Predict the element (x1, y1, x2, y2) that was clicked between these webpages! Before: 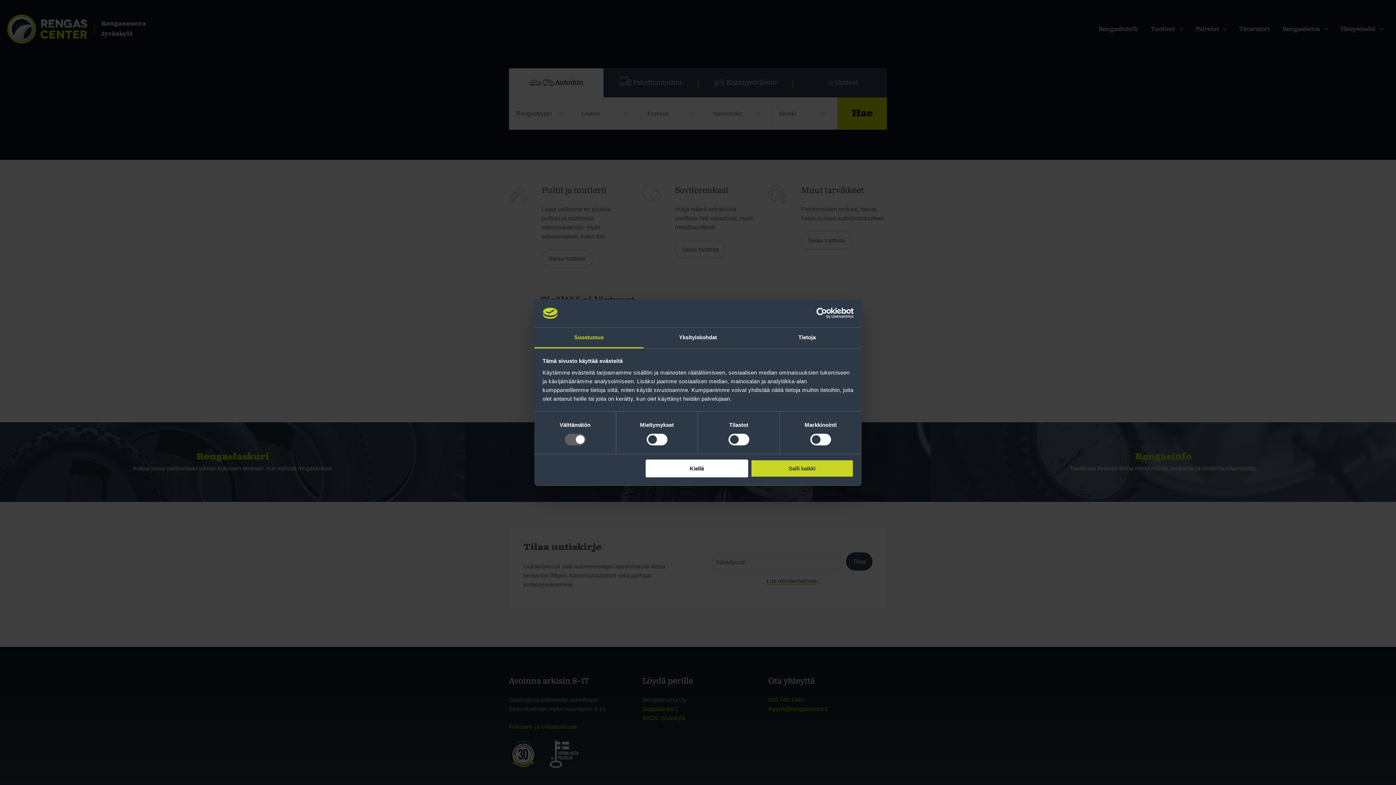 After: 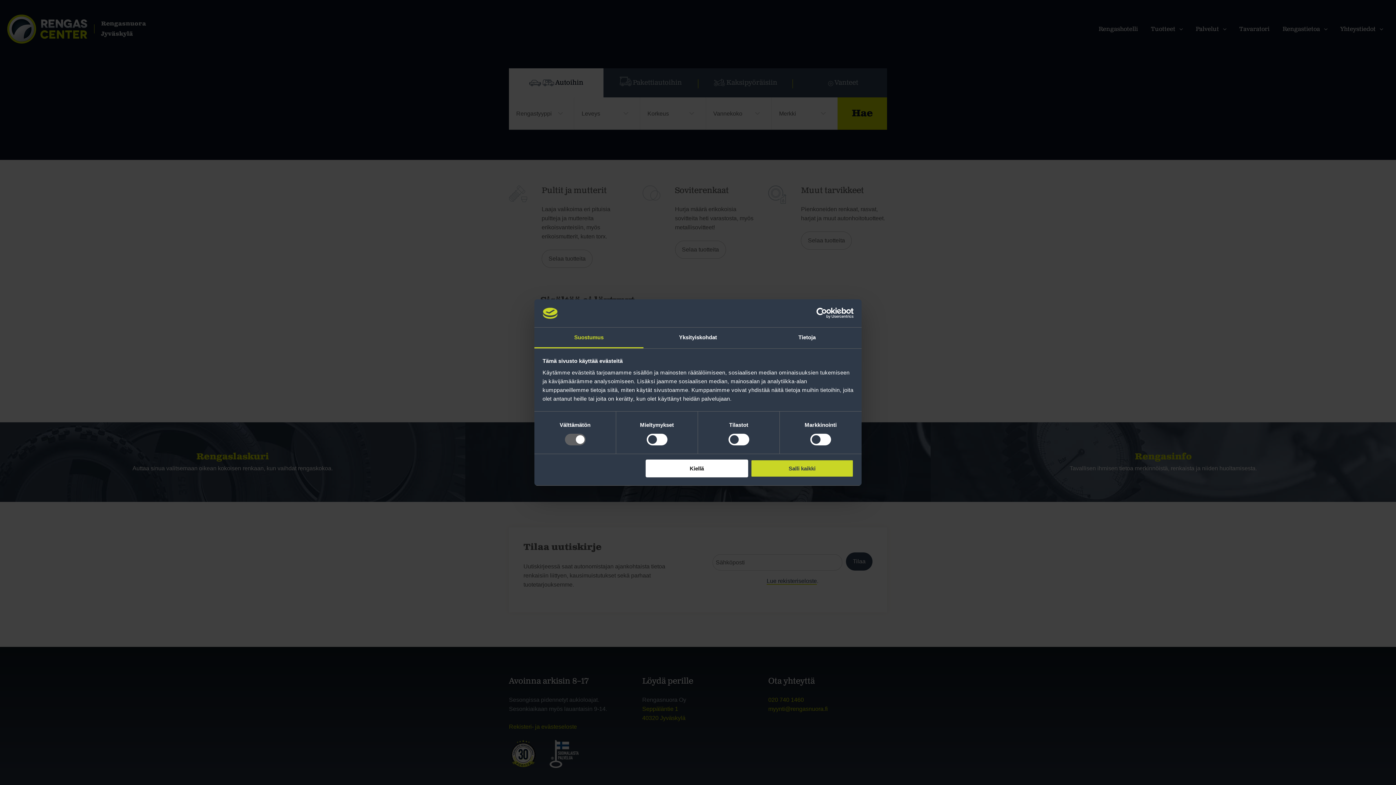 Action: label: Usercentrics Cookiebot - opens in a new window bbox: (790, 307, 853, 318)